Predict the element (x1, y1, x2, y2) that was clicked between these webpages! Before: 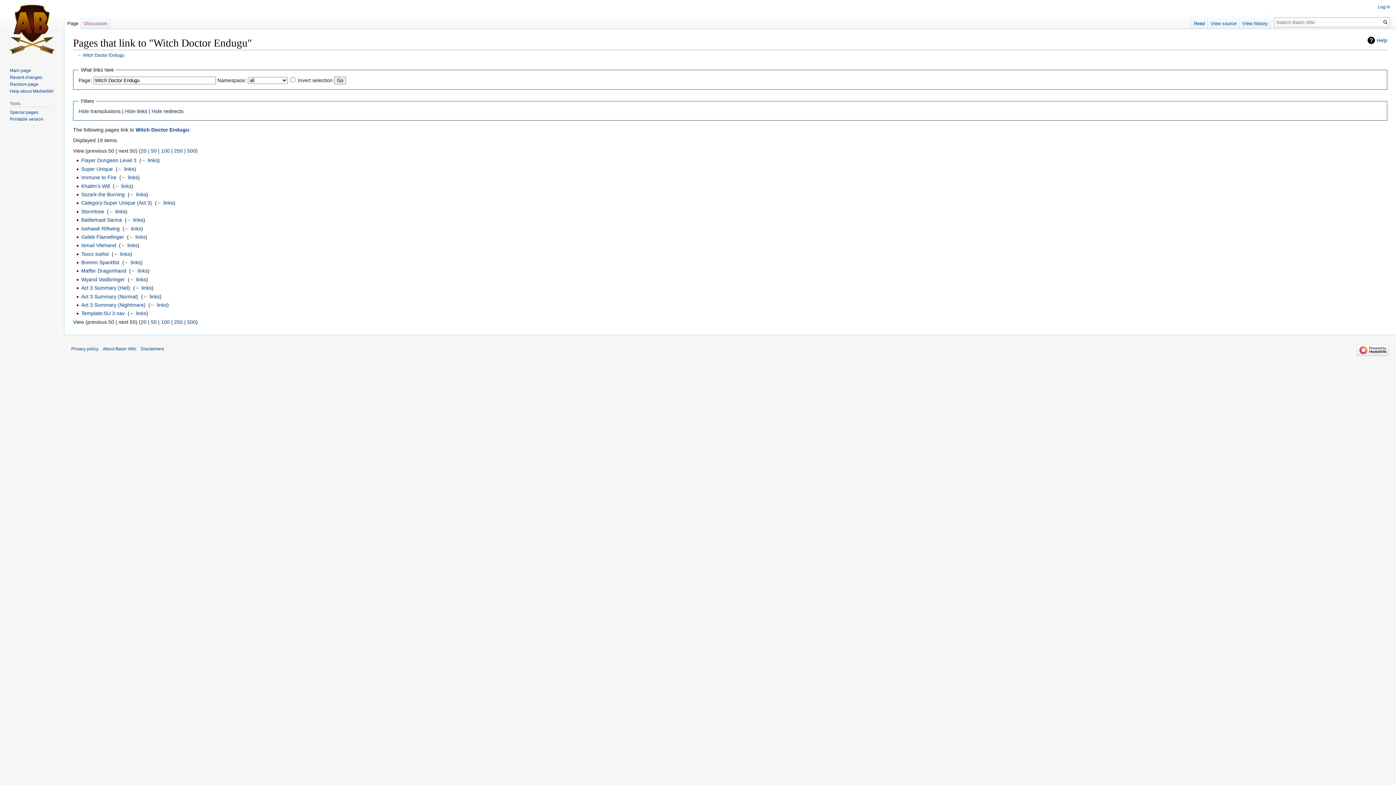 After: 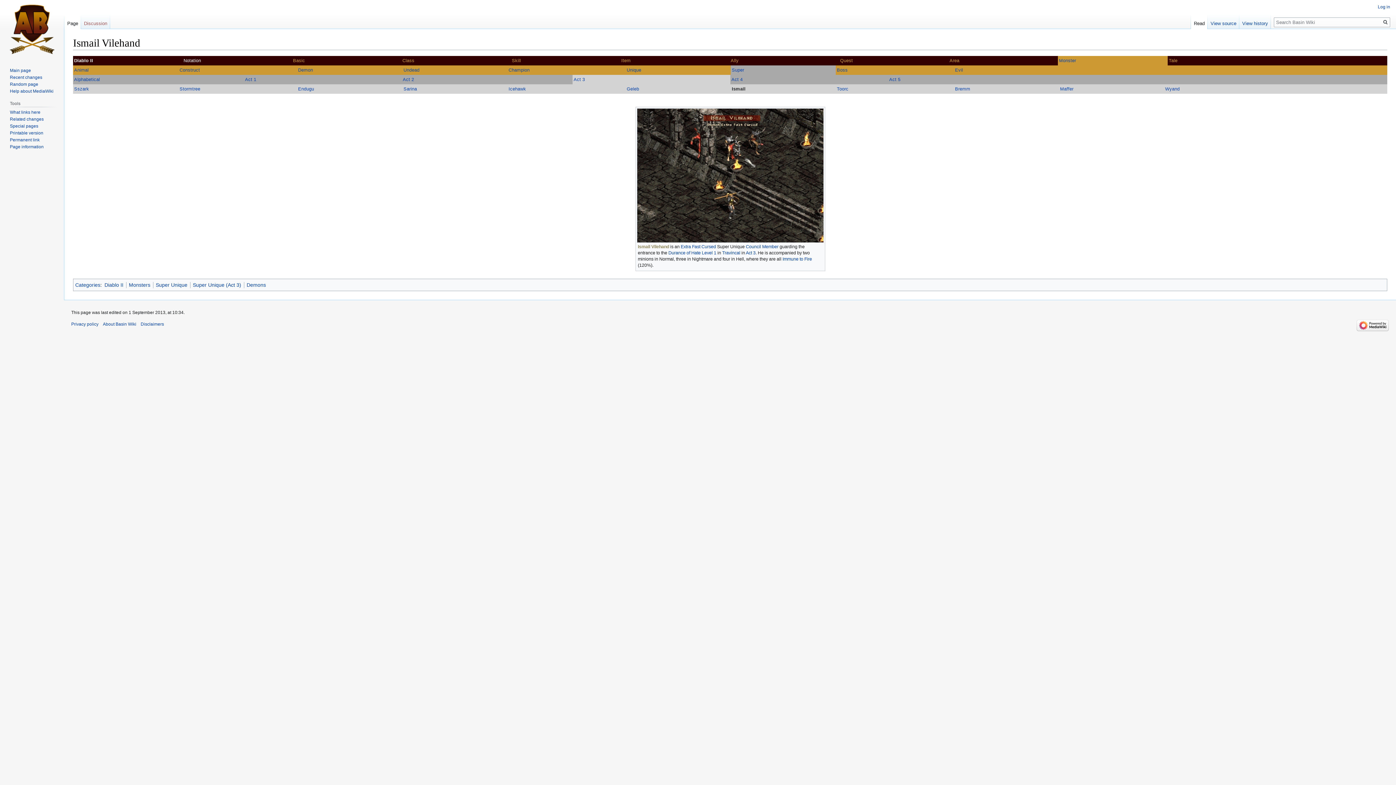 Action: label: Ismail Vilehand bbox: (81, 242, 116, 248)